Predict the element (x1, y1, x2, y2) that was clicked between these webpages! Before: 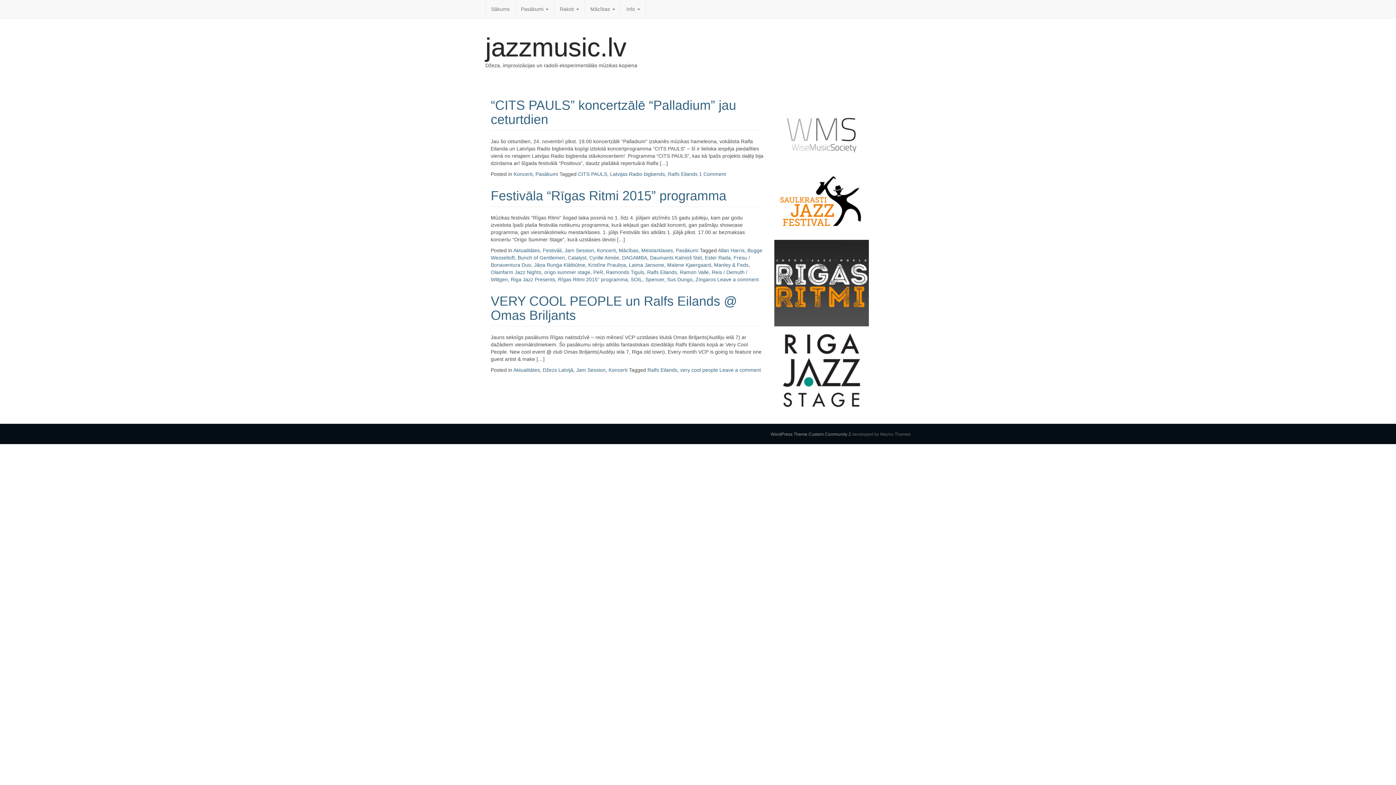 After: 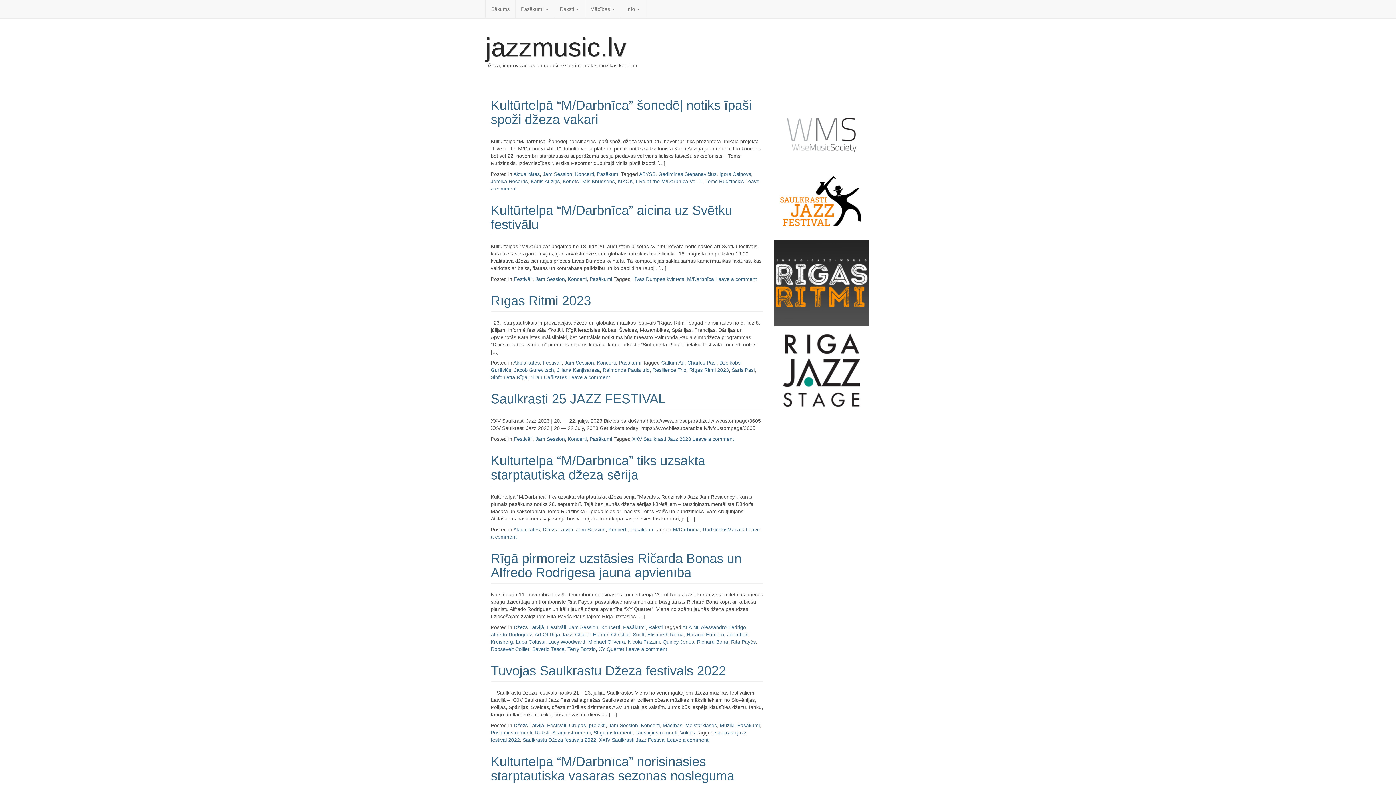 Action: bbox: (576, 367, 605, 373) label: Jam Session